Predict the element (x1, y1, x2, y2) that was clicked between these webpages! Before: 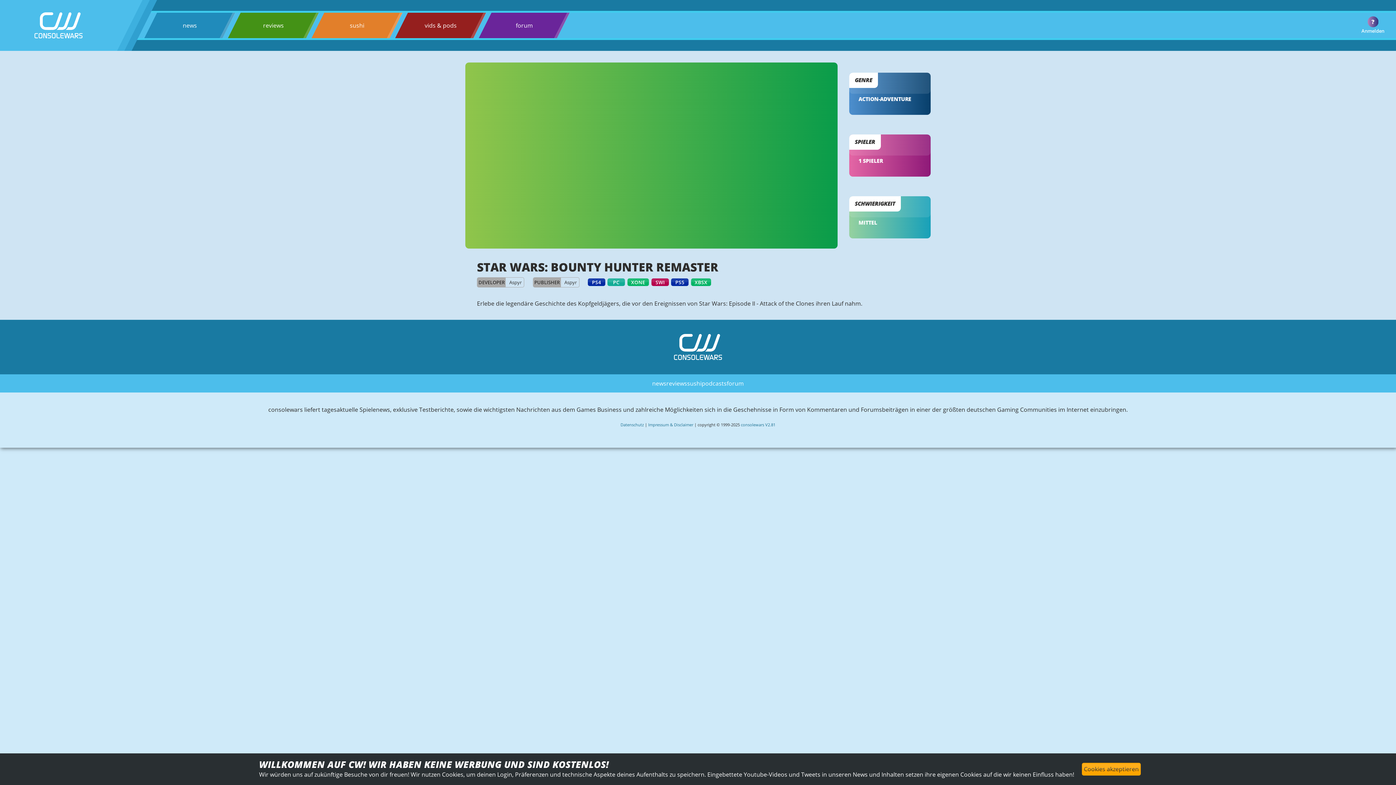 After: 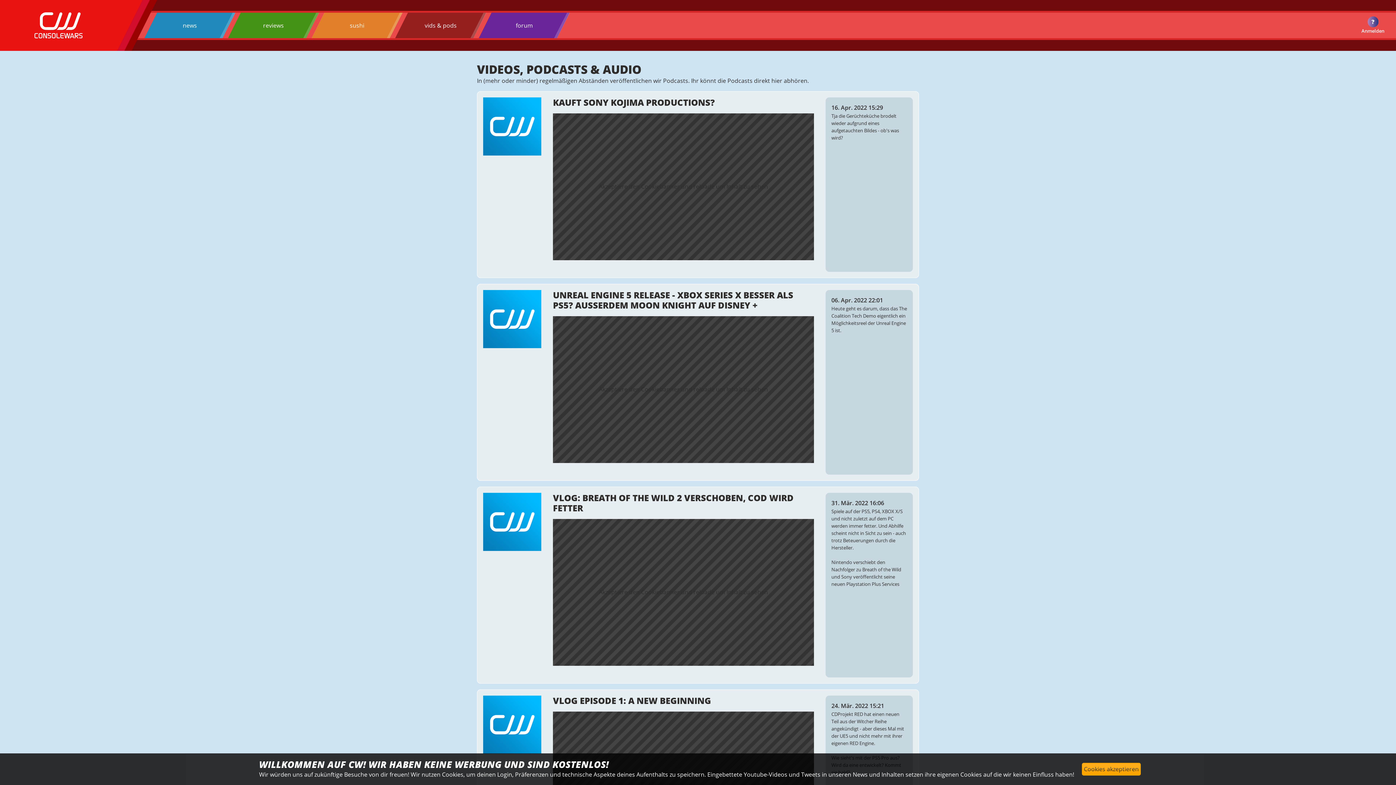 Action: bbox: (701, 379, 726, 387) label: podcasts